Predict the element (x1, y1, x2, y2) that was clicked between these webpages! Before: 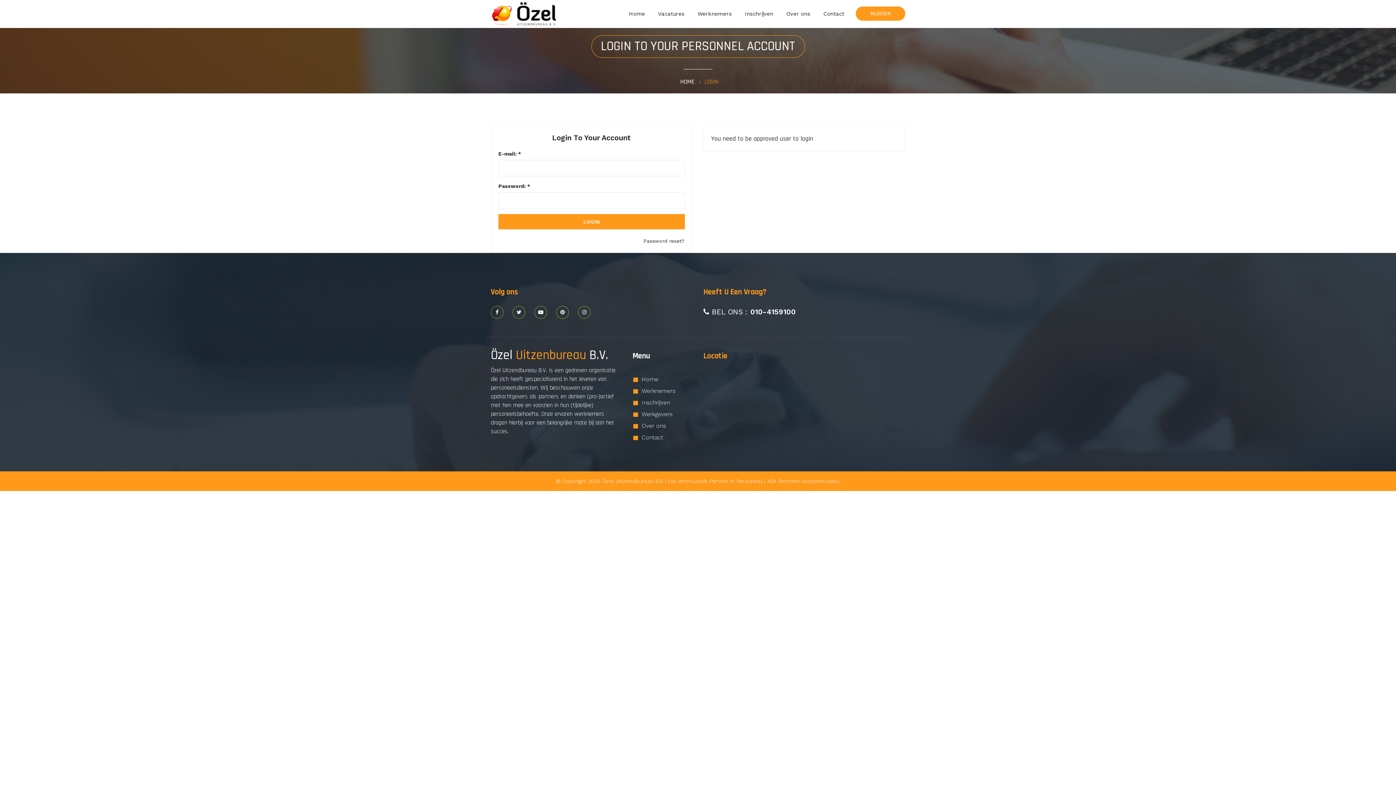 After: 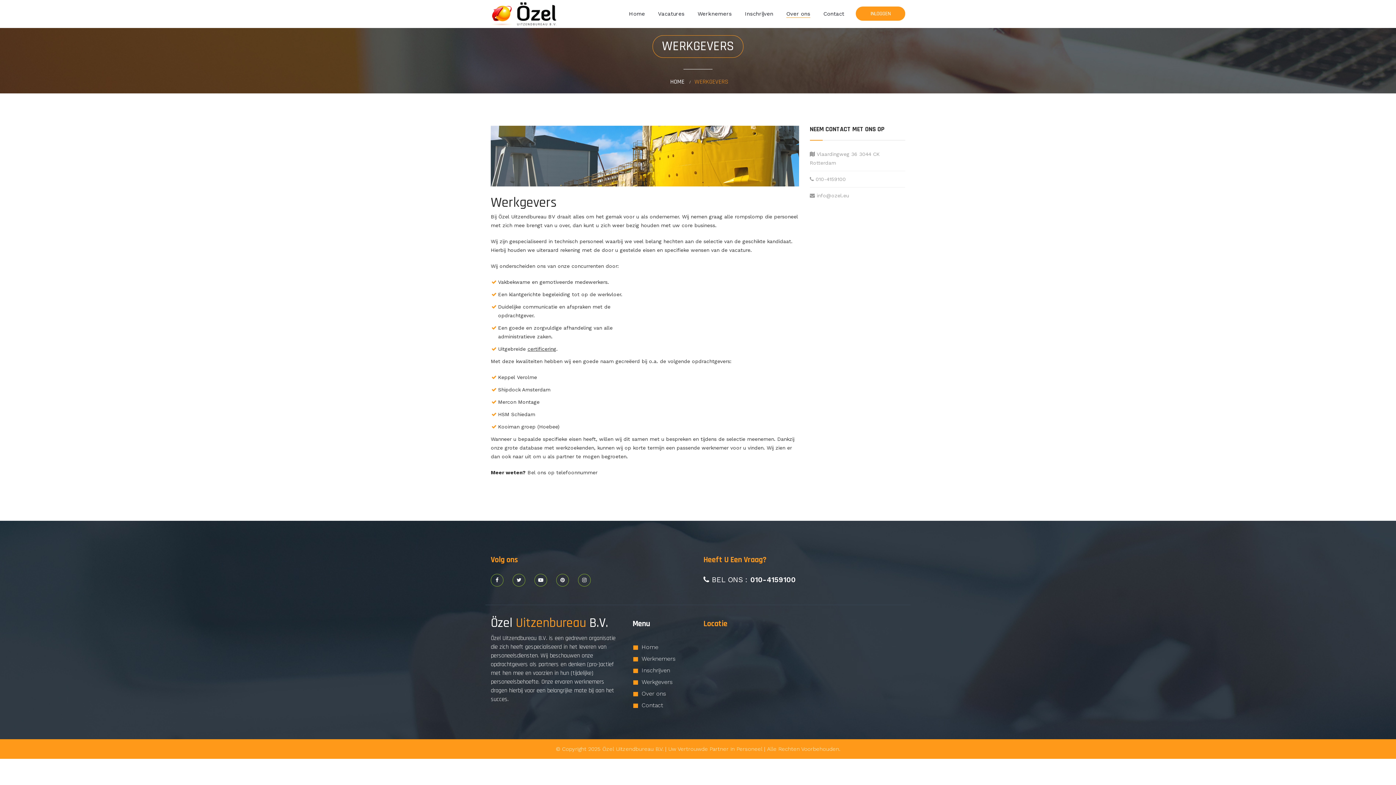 Action: bbox: (641, 410, 672, 417) label: Werkgevers